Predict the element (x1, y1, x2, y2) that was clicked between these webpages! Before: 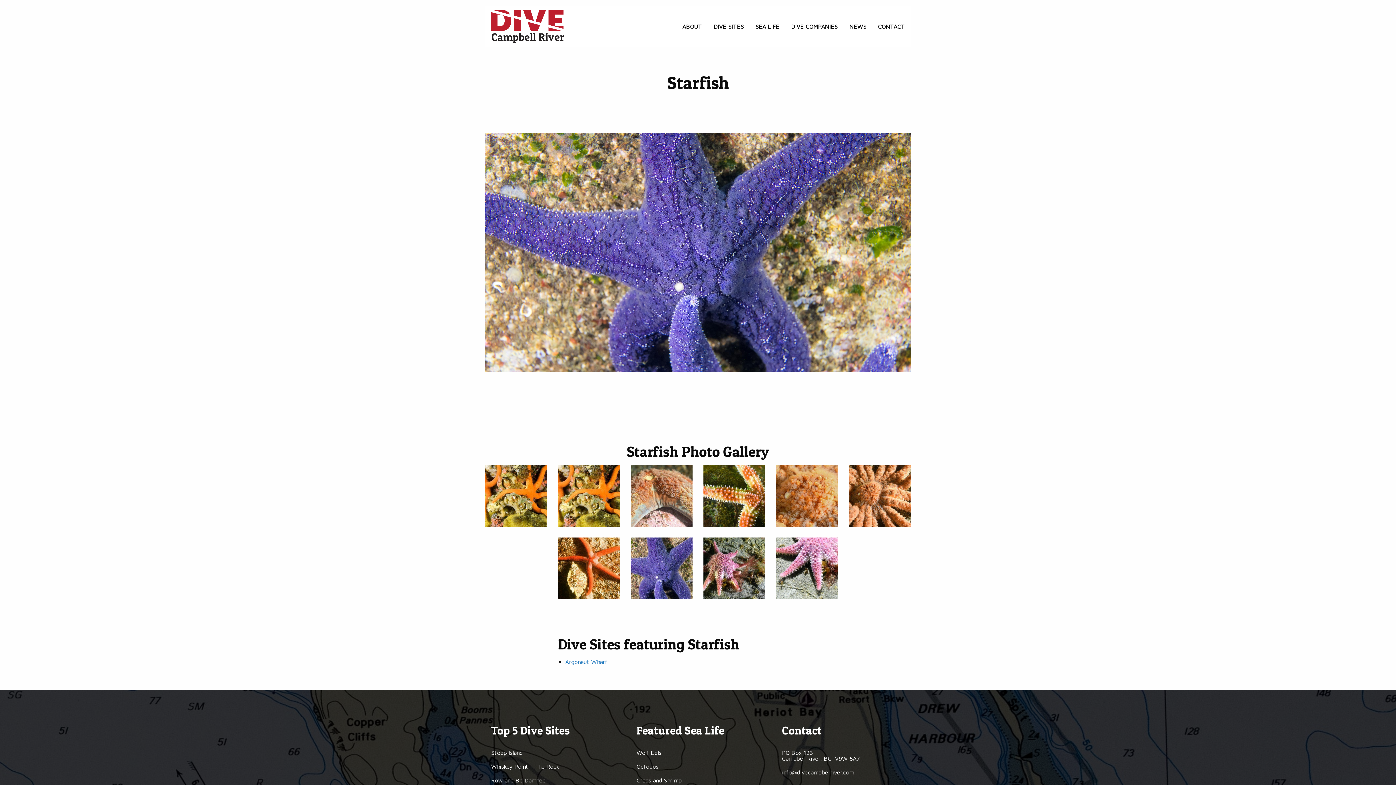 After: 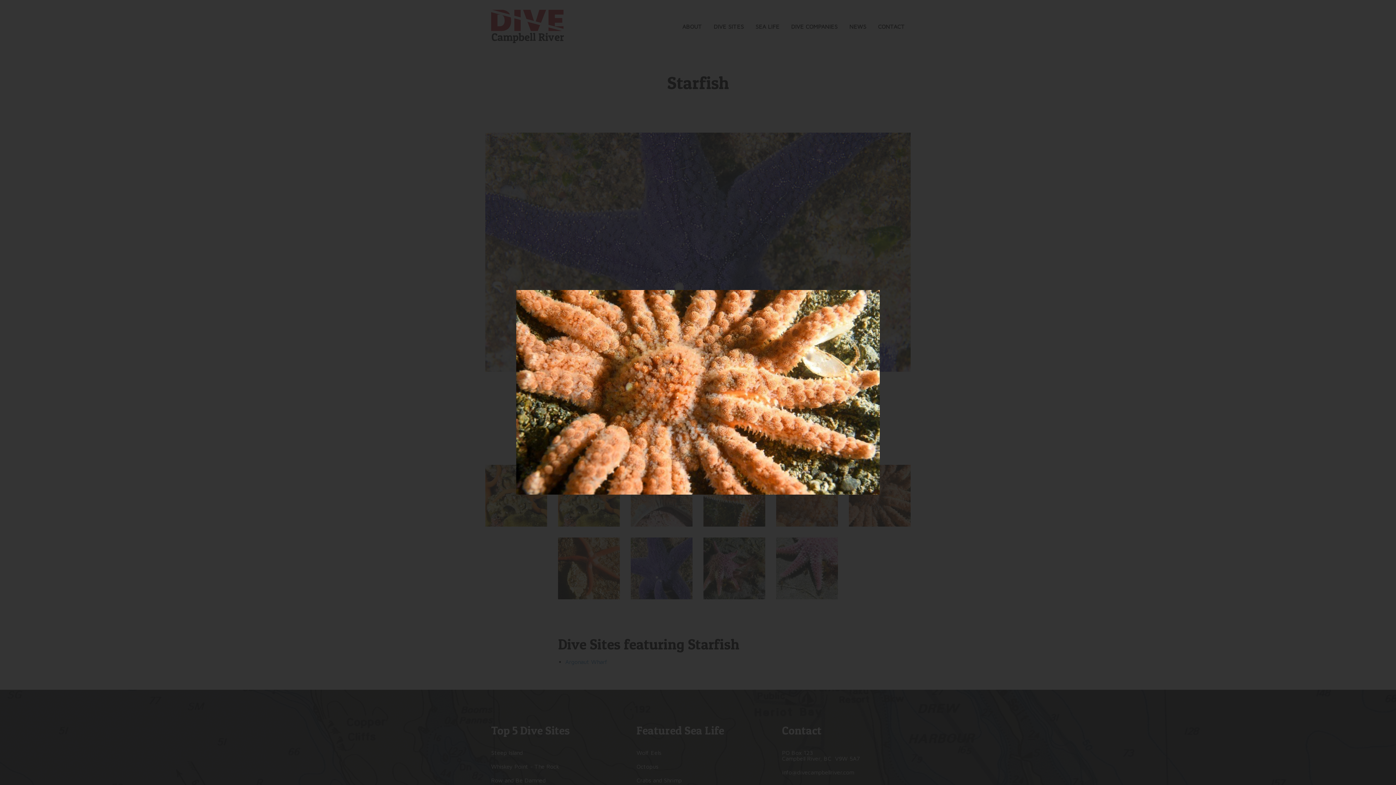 Action: bbox: (849, 492, 910, 498)